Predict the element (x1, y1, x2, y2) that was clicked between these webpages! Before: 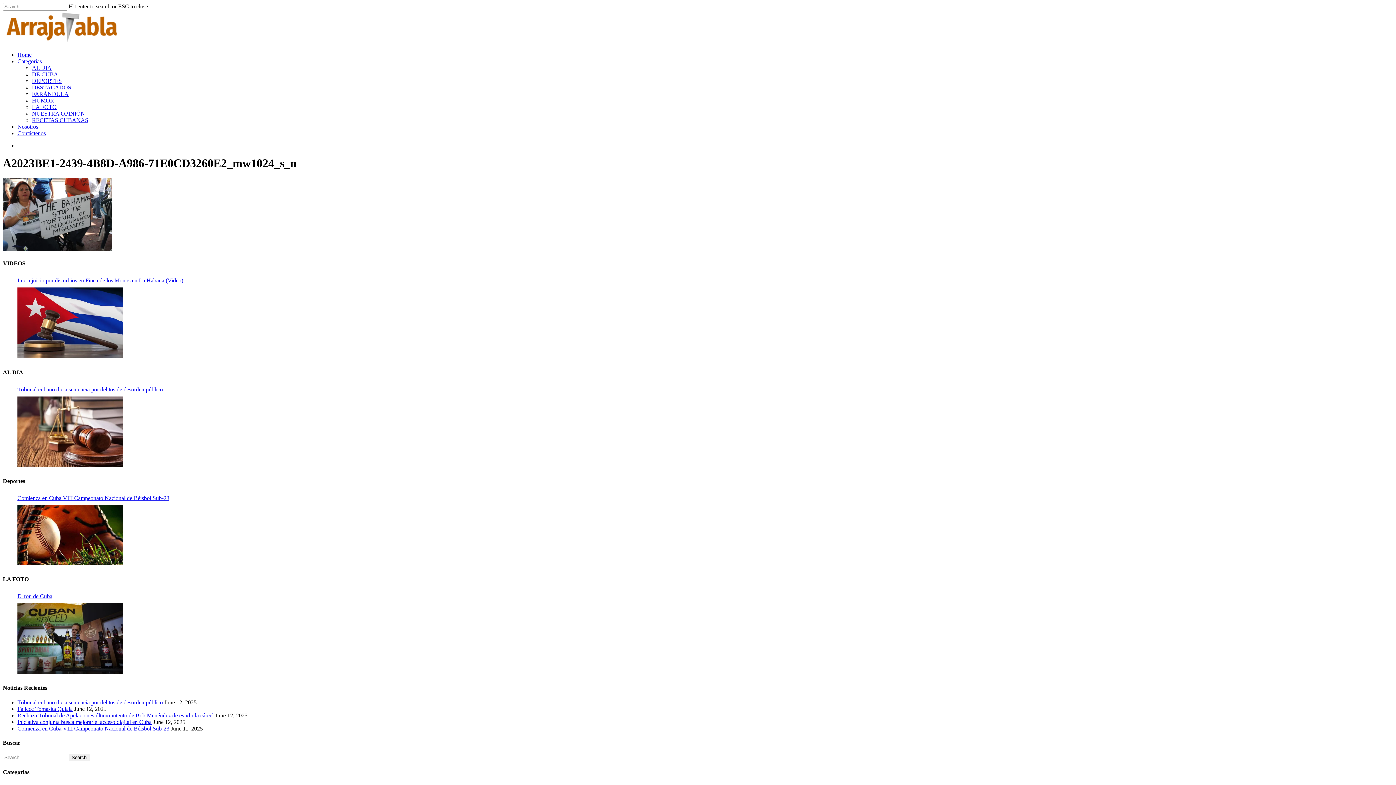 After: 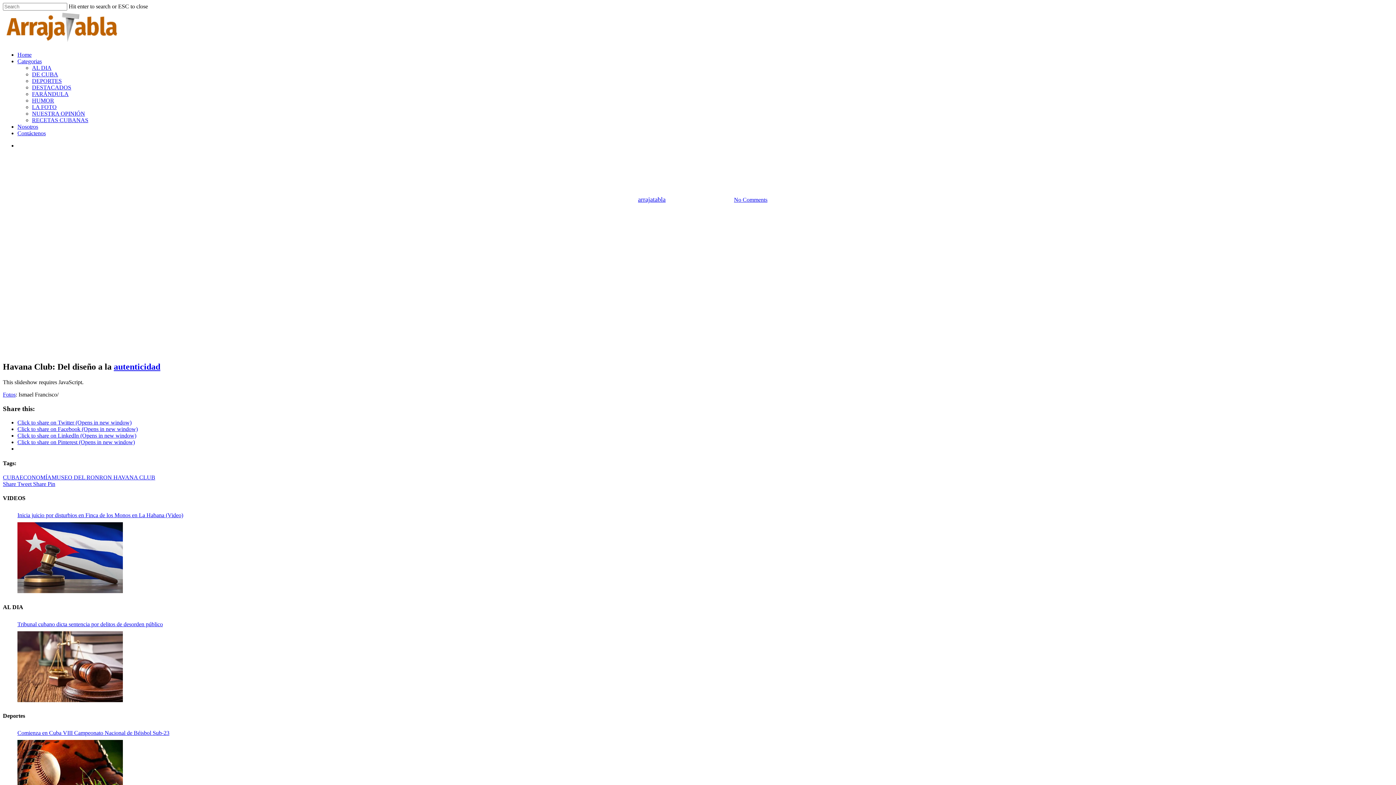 Action: bbox: (17, 603, 122, 674)